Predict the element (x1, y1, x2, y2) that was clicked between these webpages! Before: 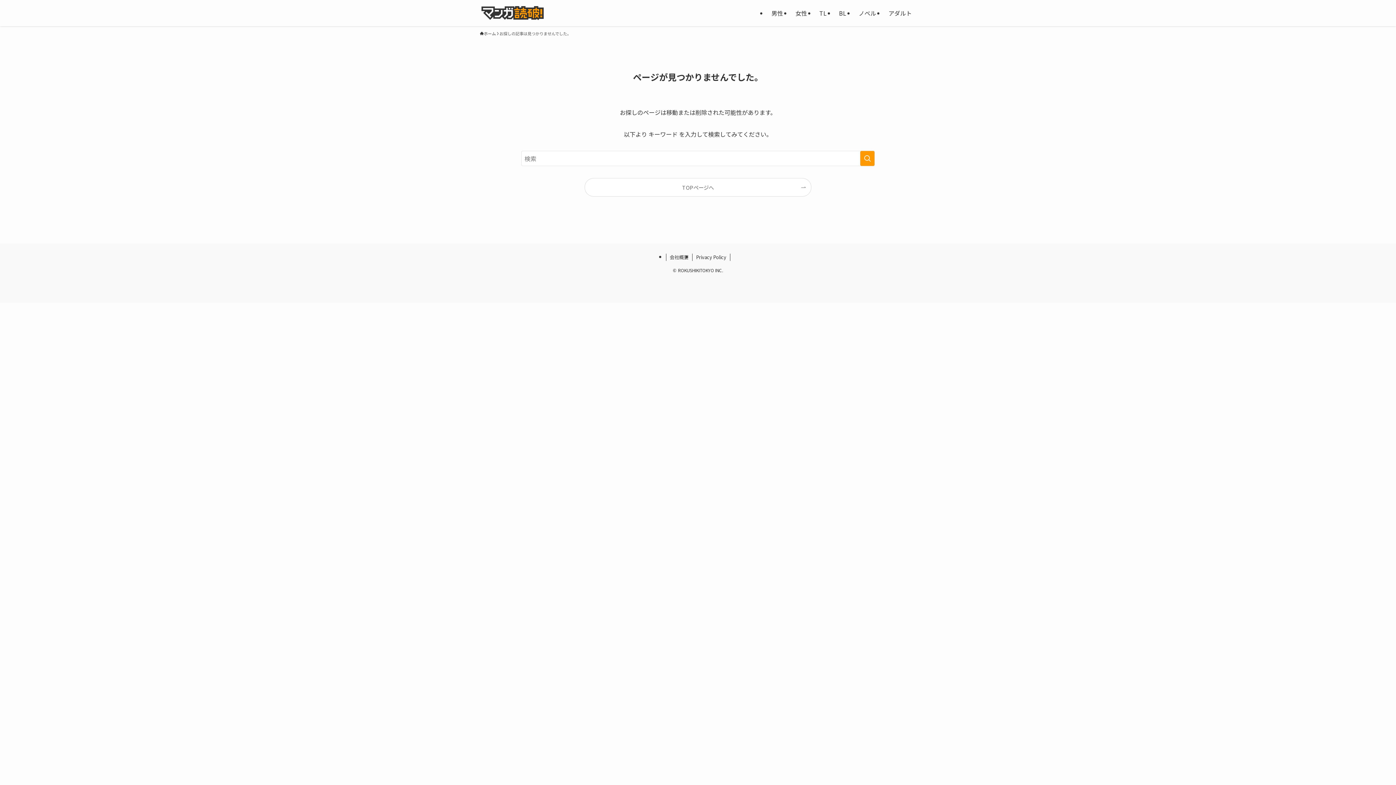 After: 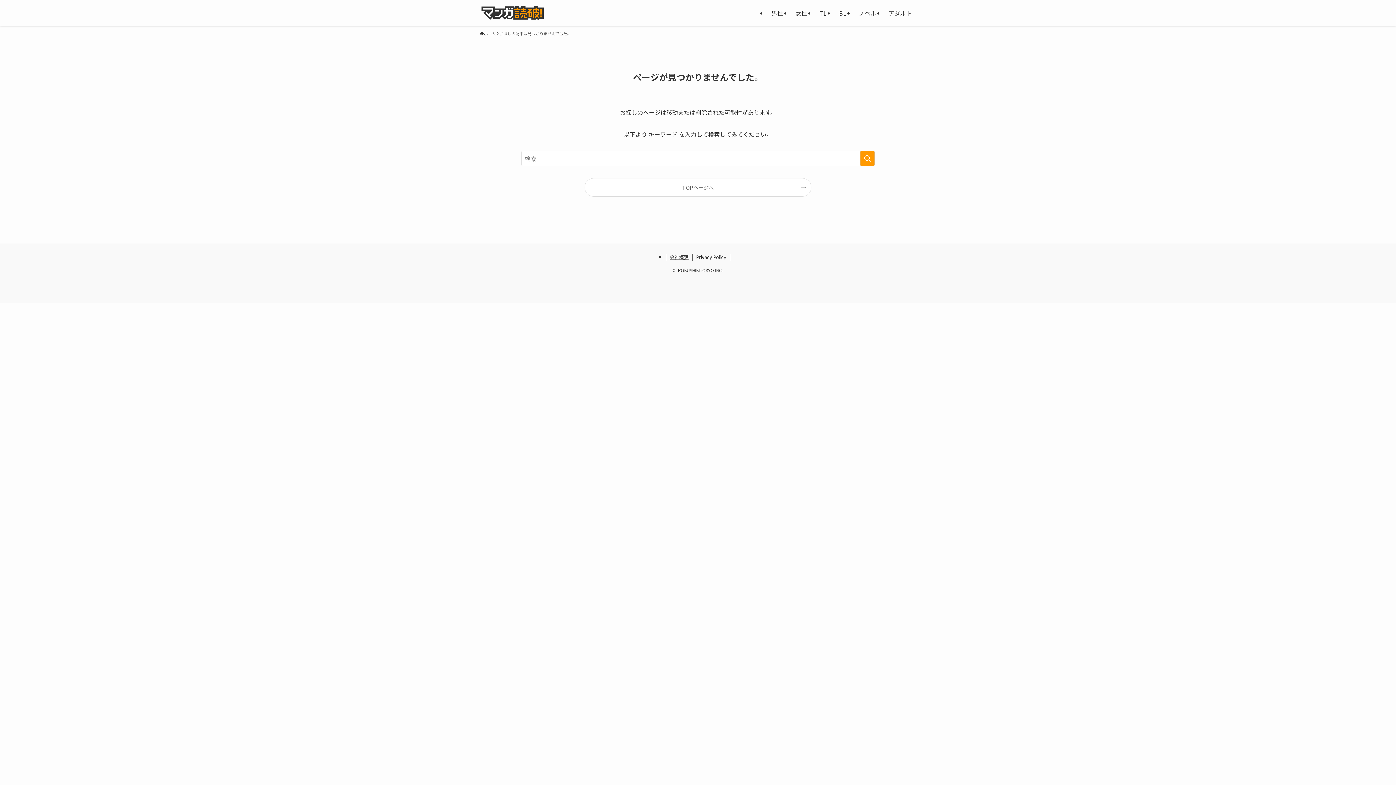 Action: bbox: (666, 253, 692, 261) label: 会社概要